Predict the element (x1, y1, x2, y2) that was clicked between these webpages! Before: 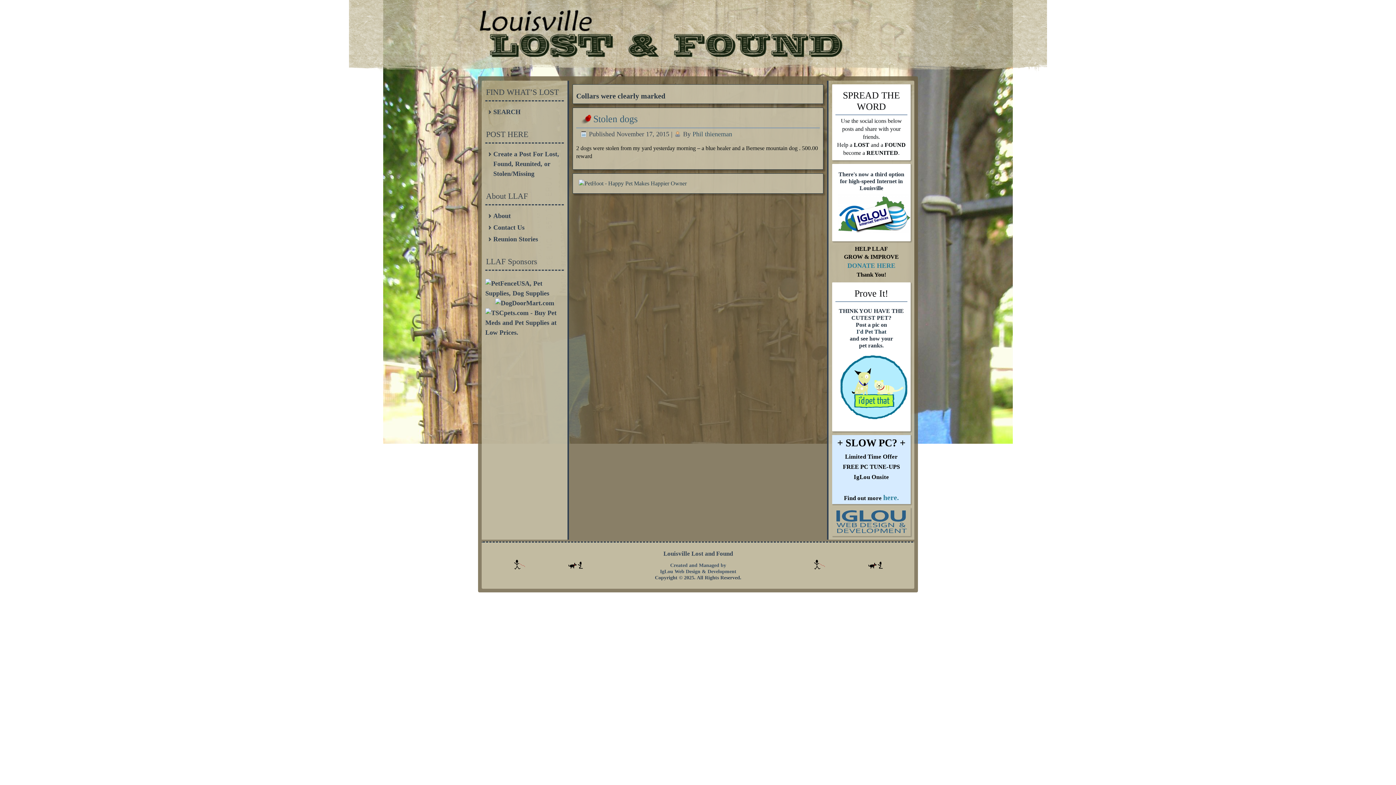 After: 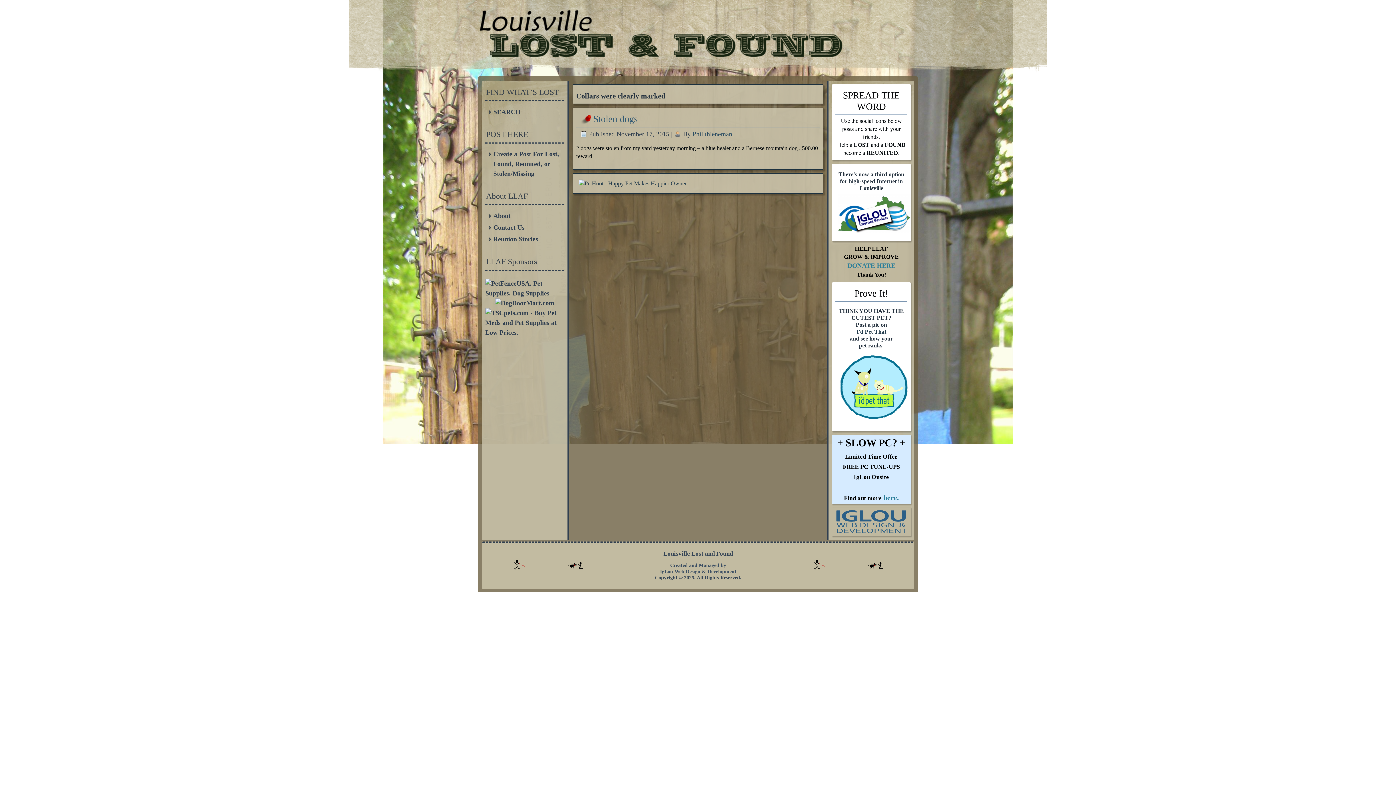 Action: bbox: (485, 289, 564, 297)